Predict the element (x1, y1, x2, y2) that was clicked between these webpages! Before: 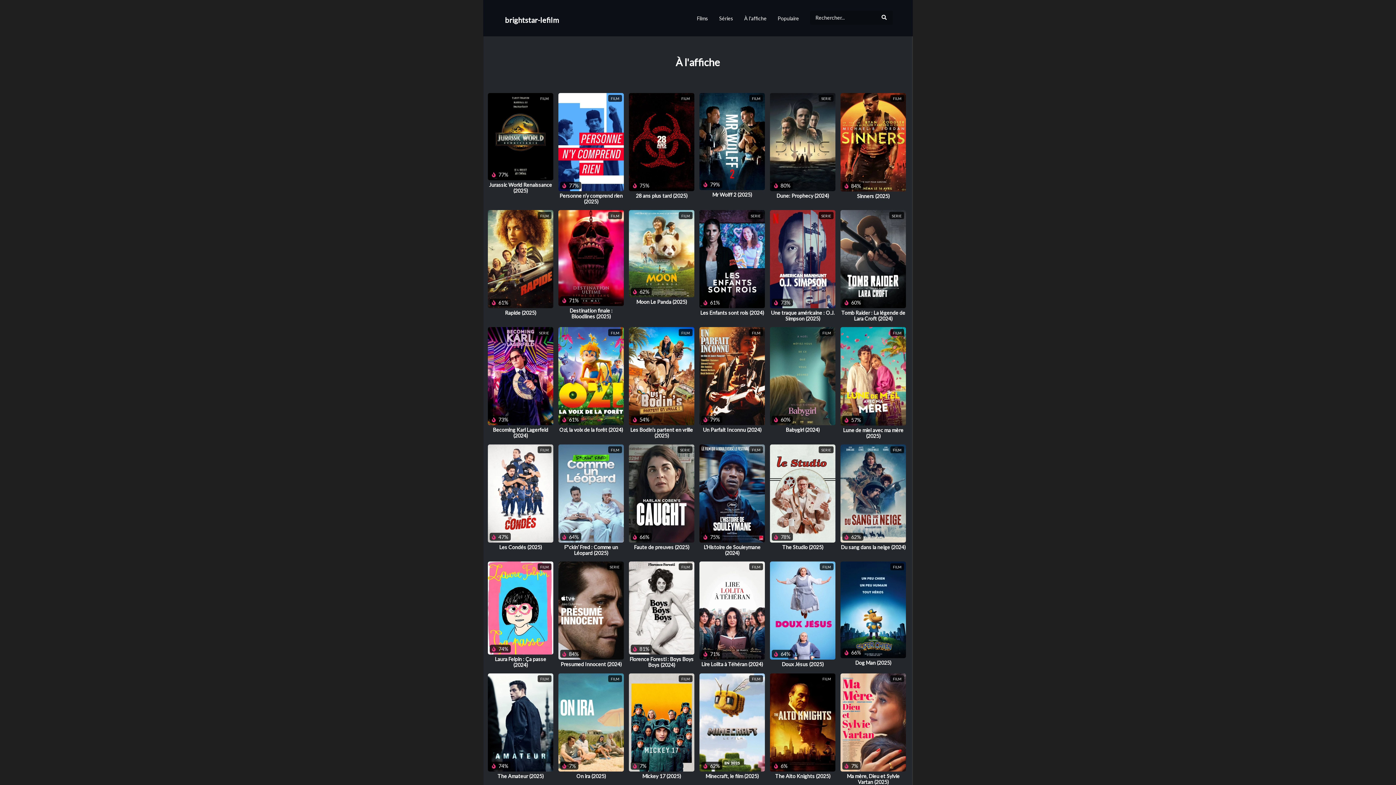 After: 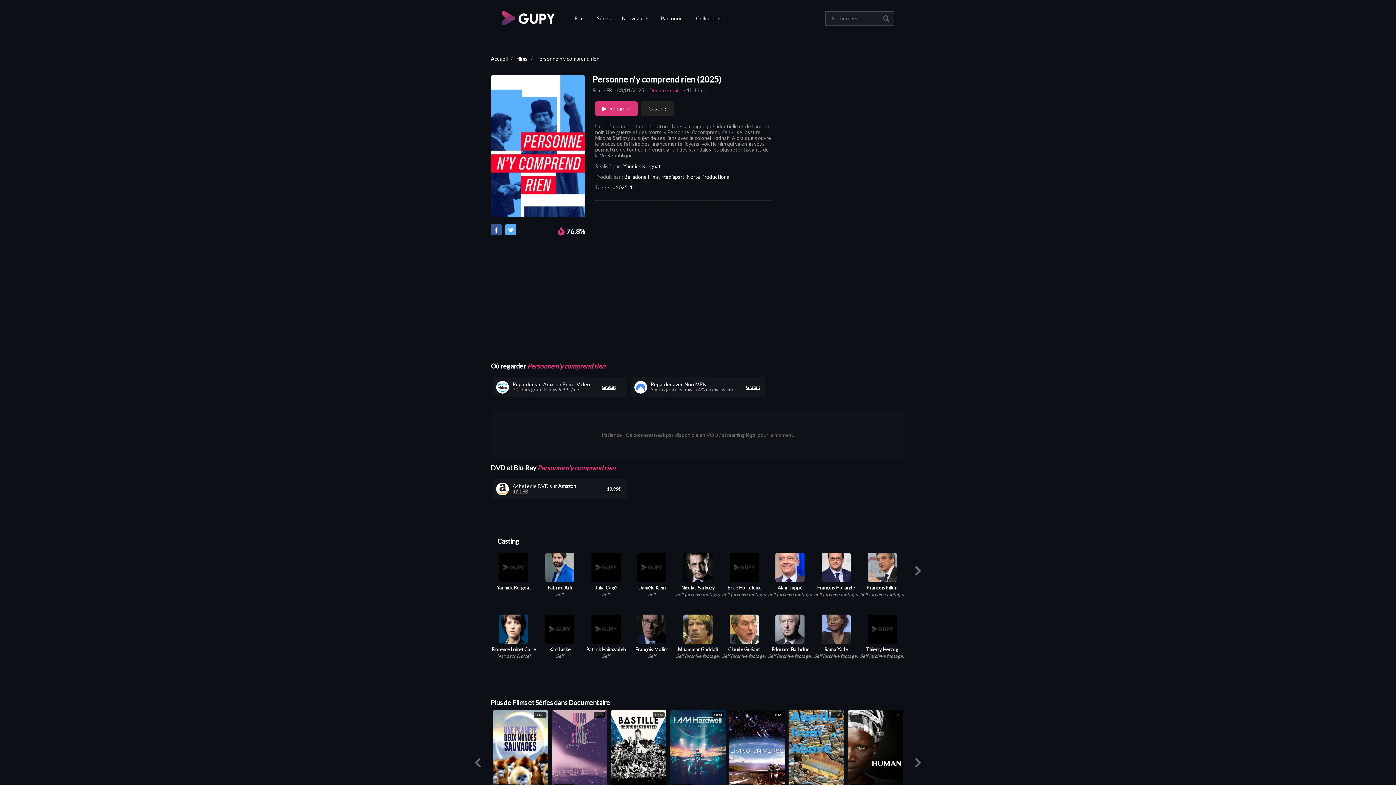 Action: bbox: (558, 93, 624, 191)